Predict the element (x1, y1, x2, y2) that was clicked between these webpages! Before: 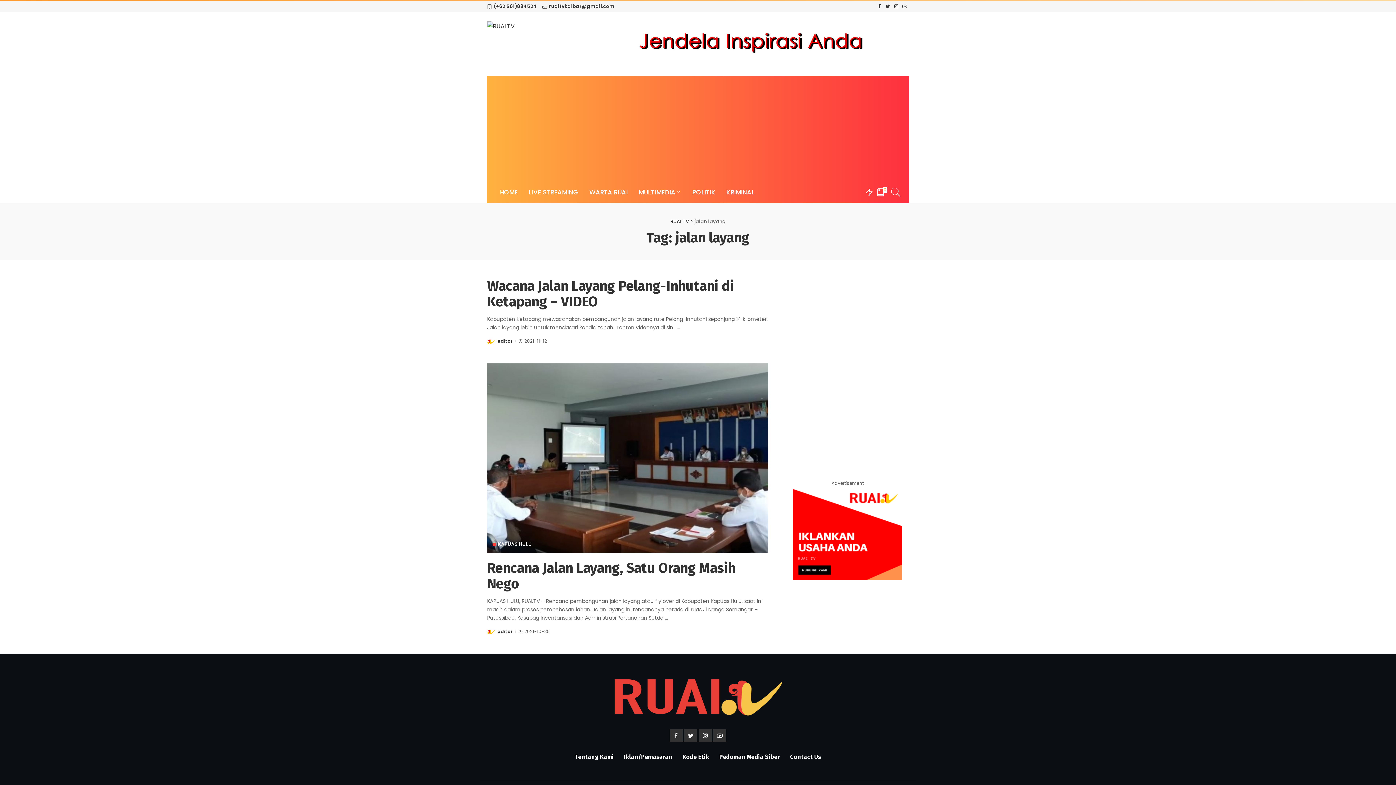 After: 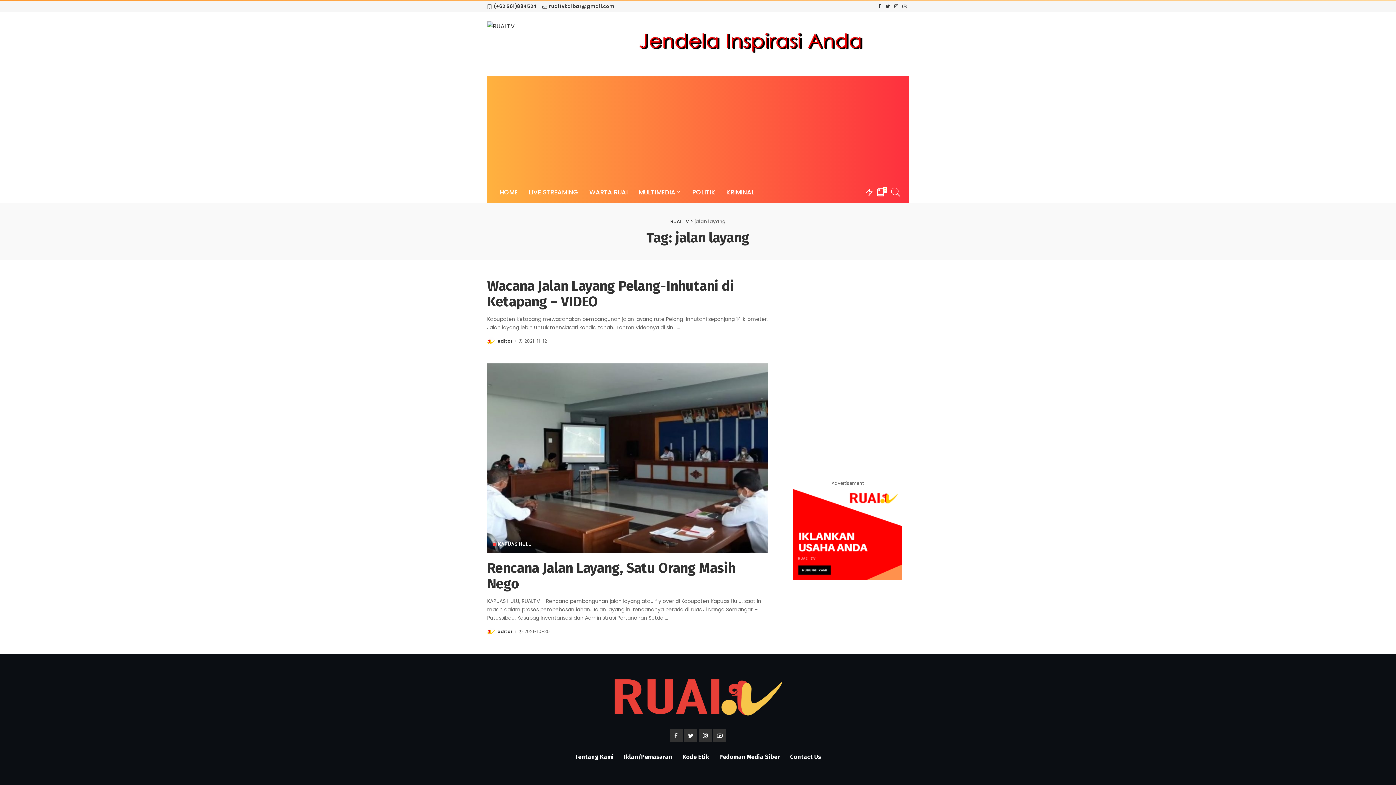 Action: bbox: (786, 489, 909, 580)